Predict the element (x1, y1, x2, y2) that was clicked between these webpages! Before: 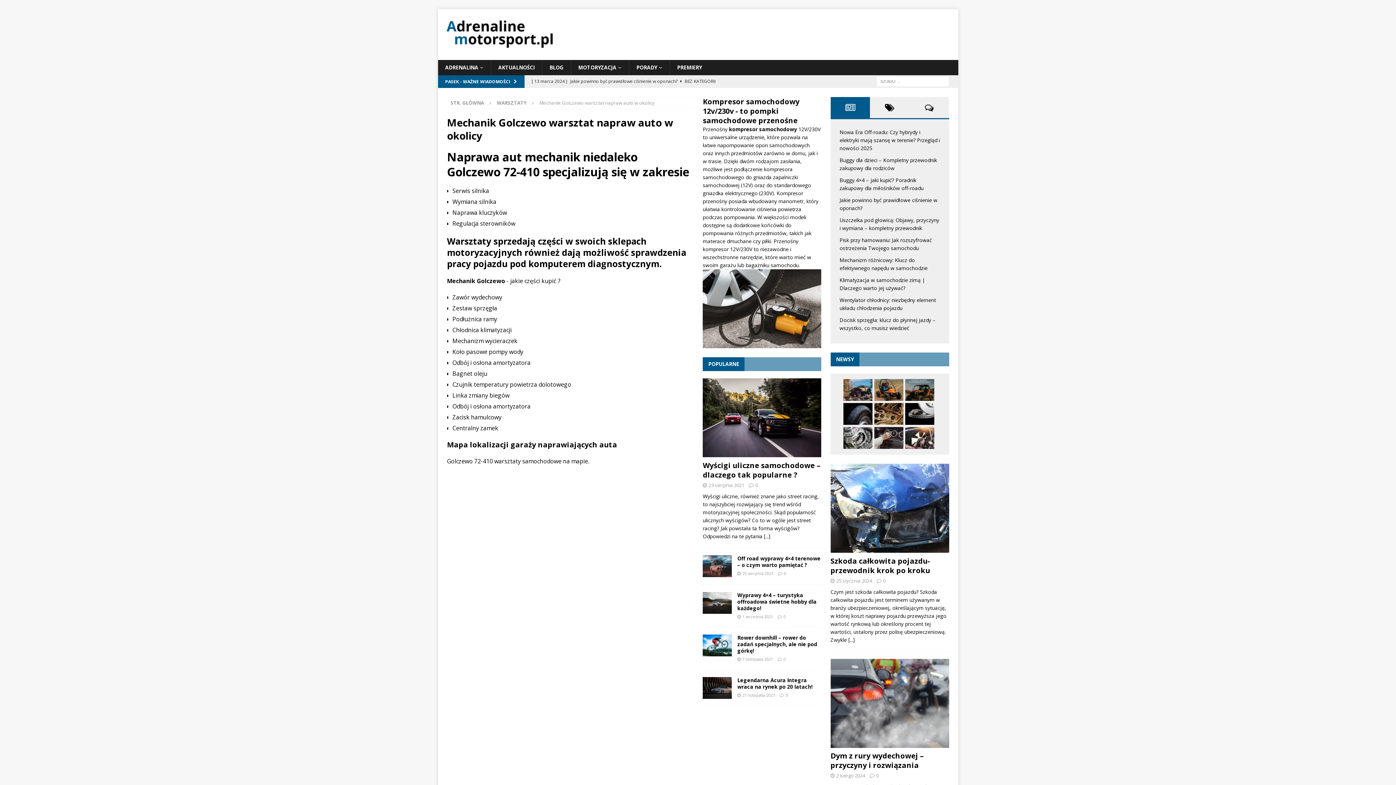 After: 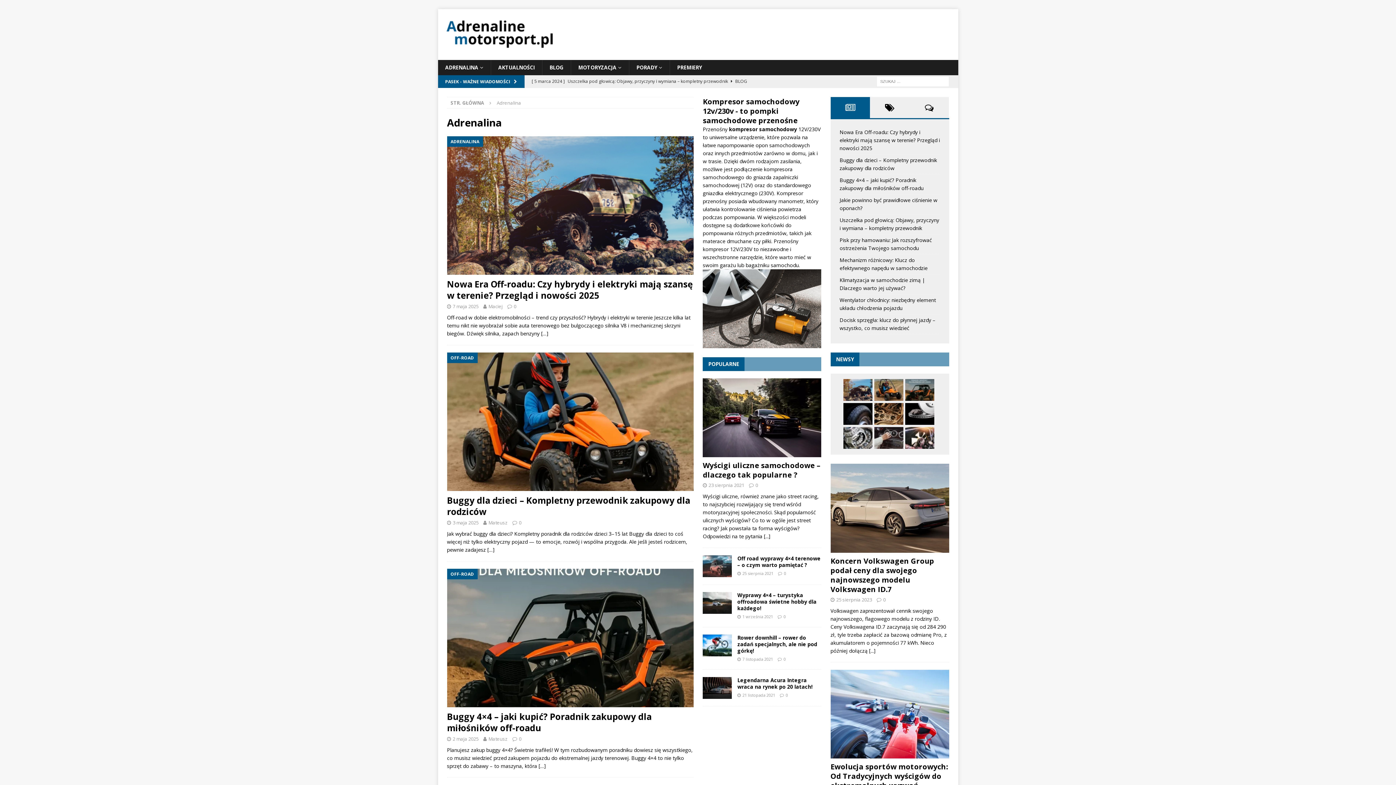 Action: bbox: (438, 60, 490, 75) label: ADRENALINA